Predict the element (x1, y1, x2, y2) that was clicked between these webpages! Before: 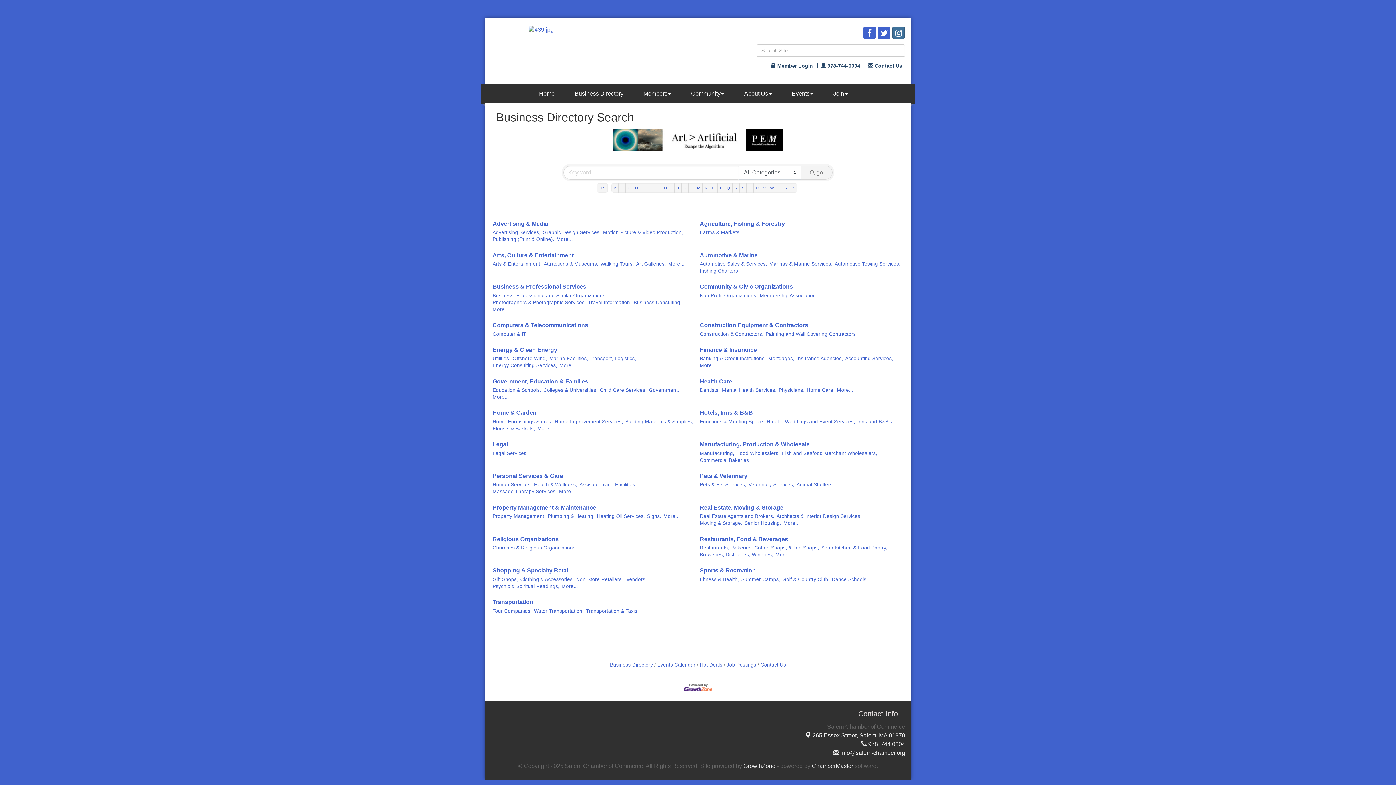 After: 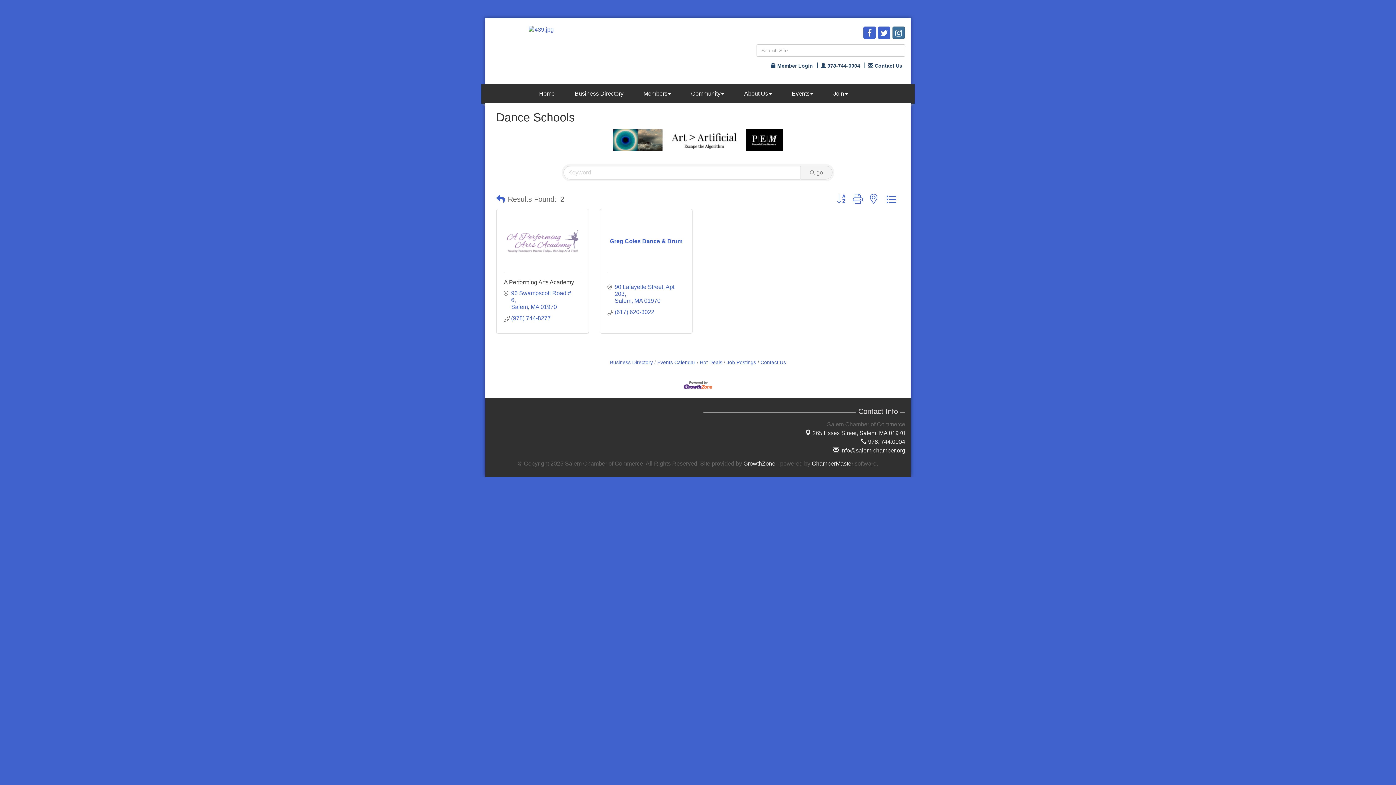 Action: bbox: (832, 576, 866, 583) label: Dance Schools